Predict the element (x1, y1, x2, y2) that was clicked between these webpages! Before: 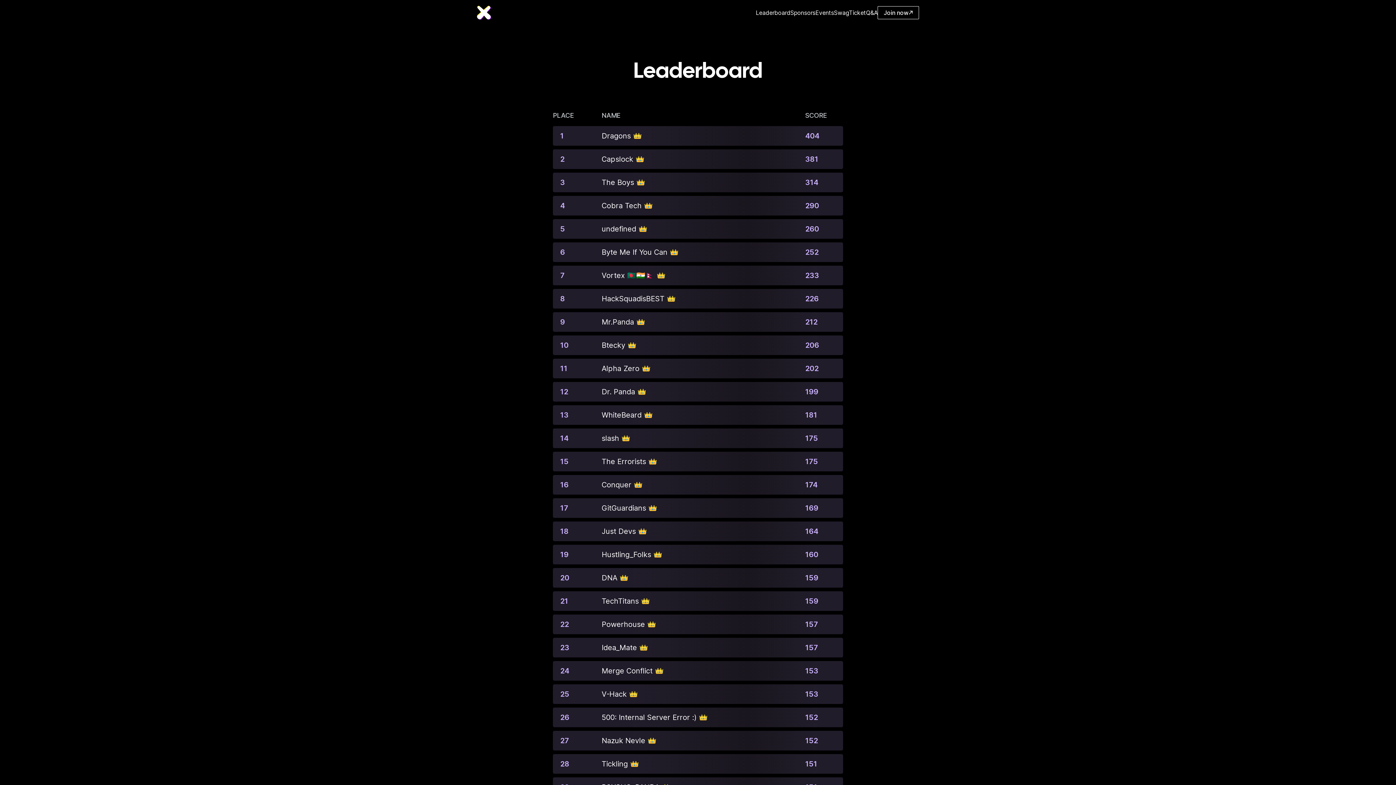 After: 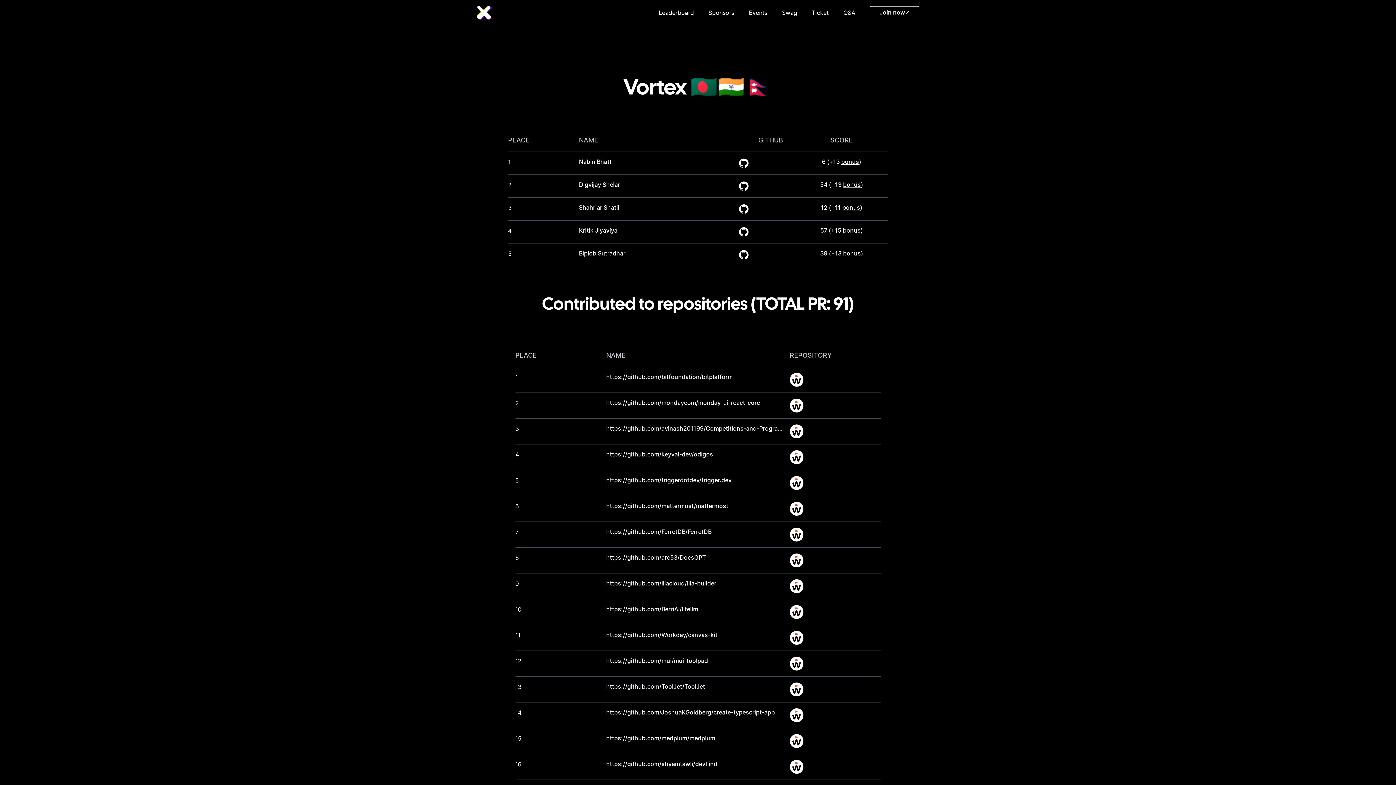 Action: bbox: (553, 265, 843, 285) label: 7

Vortex 🇧🇩🇮🇳🇳🇵 👑

233